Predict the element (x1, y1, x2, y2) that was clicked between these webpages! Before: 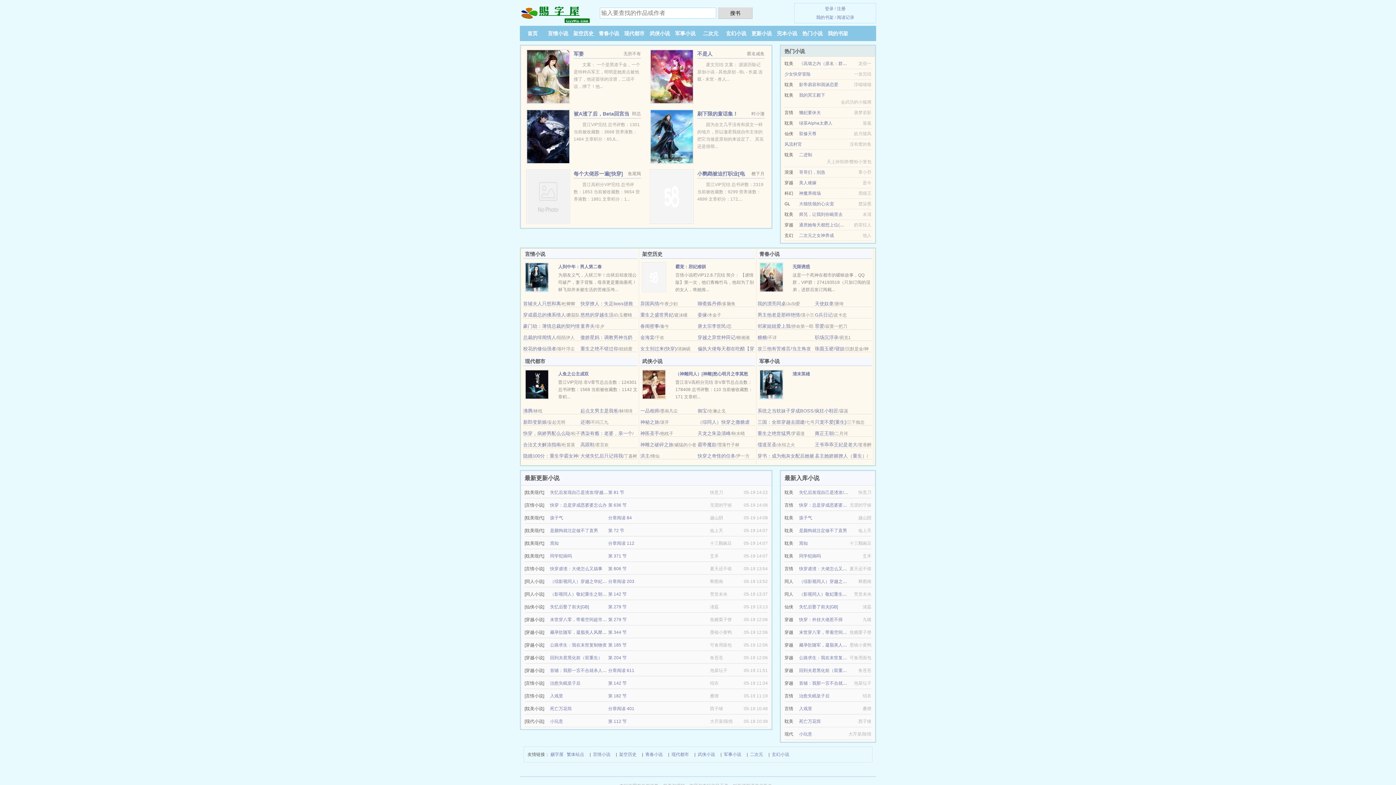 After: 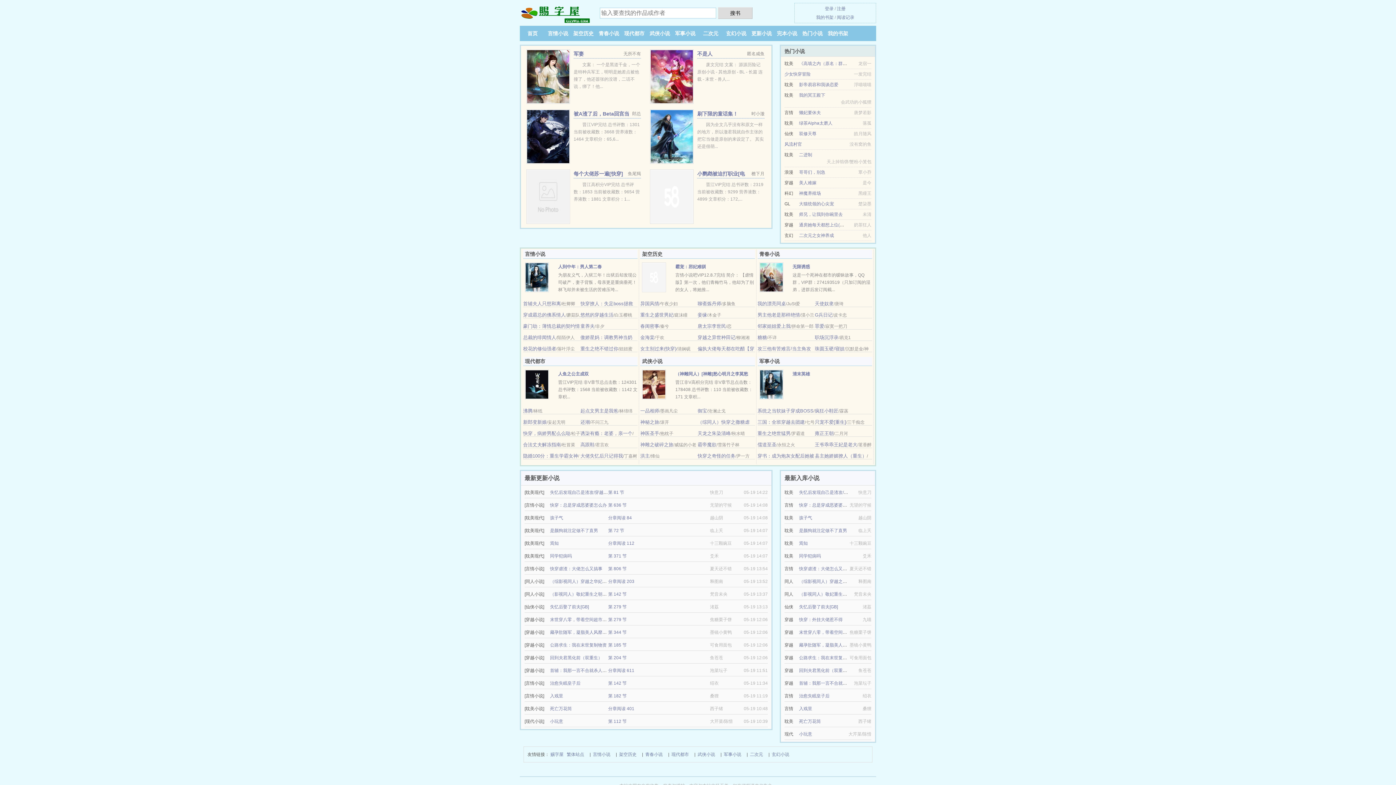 Action: label: 二次元 bbox: (703, 30, 718, 36)